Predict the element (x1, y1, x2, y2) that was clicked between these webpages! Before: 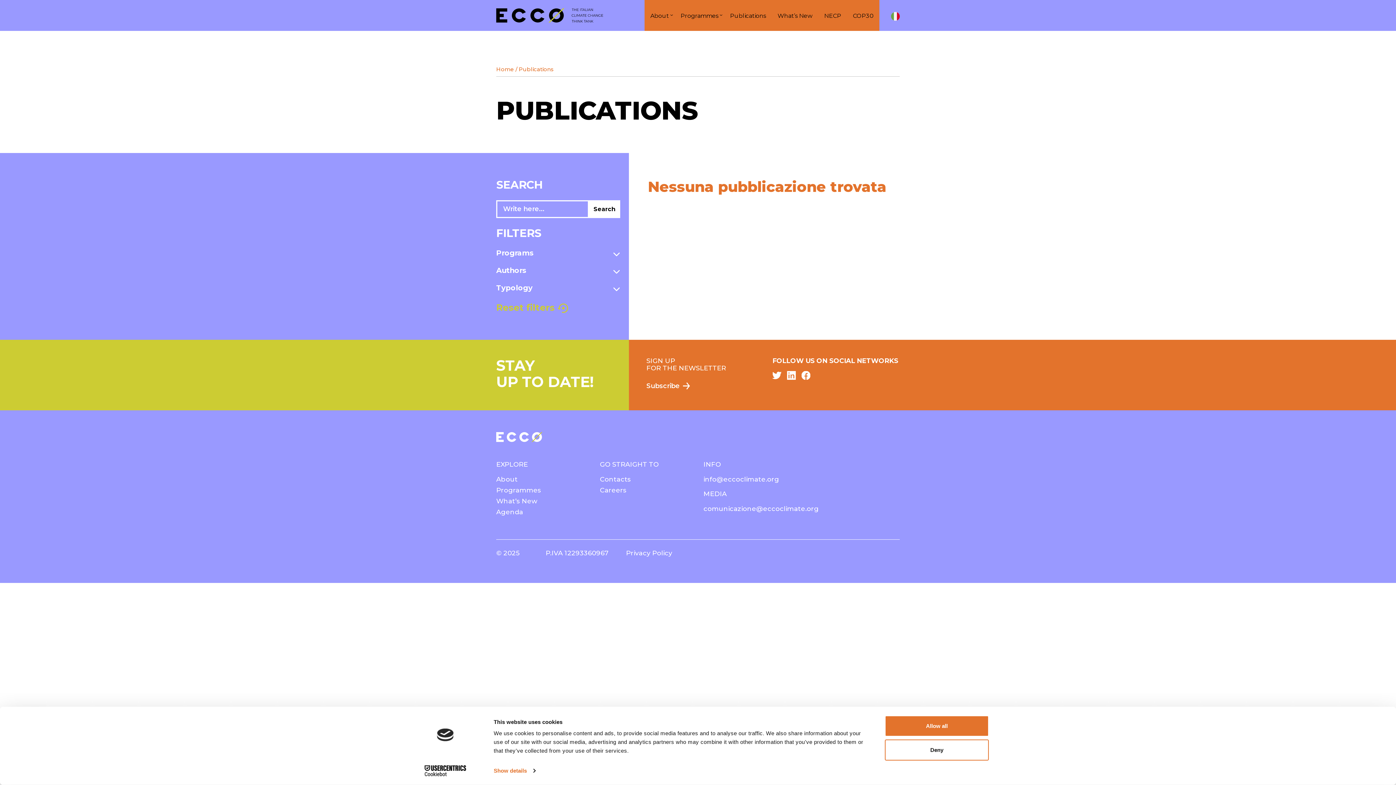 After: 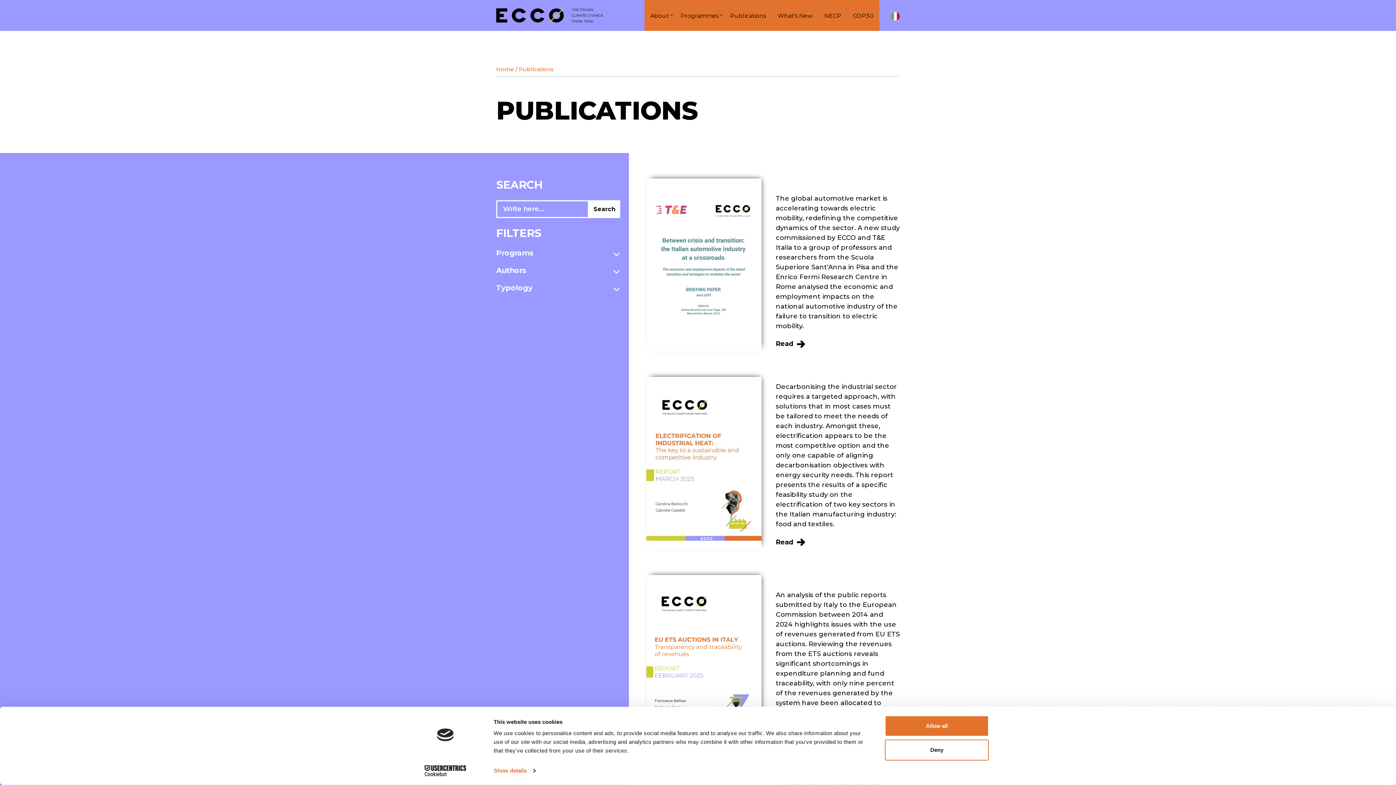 Action: bbox: (589, 200, 620, 218) label: Search